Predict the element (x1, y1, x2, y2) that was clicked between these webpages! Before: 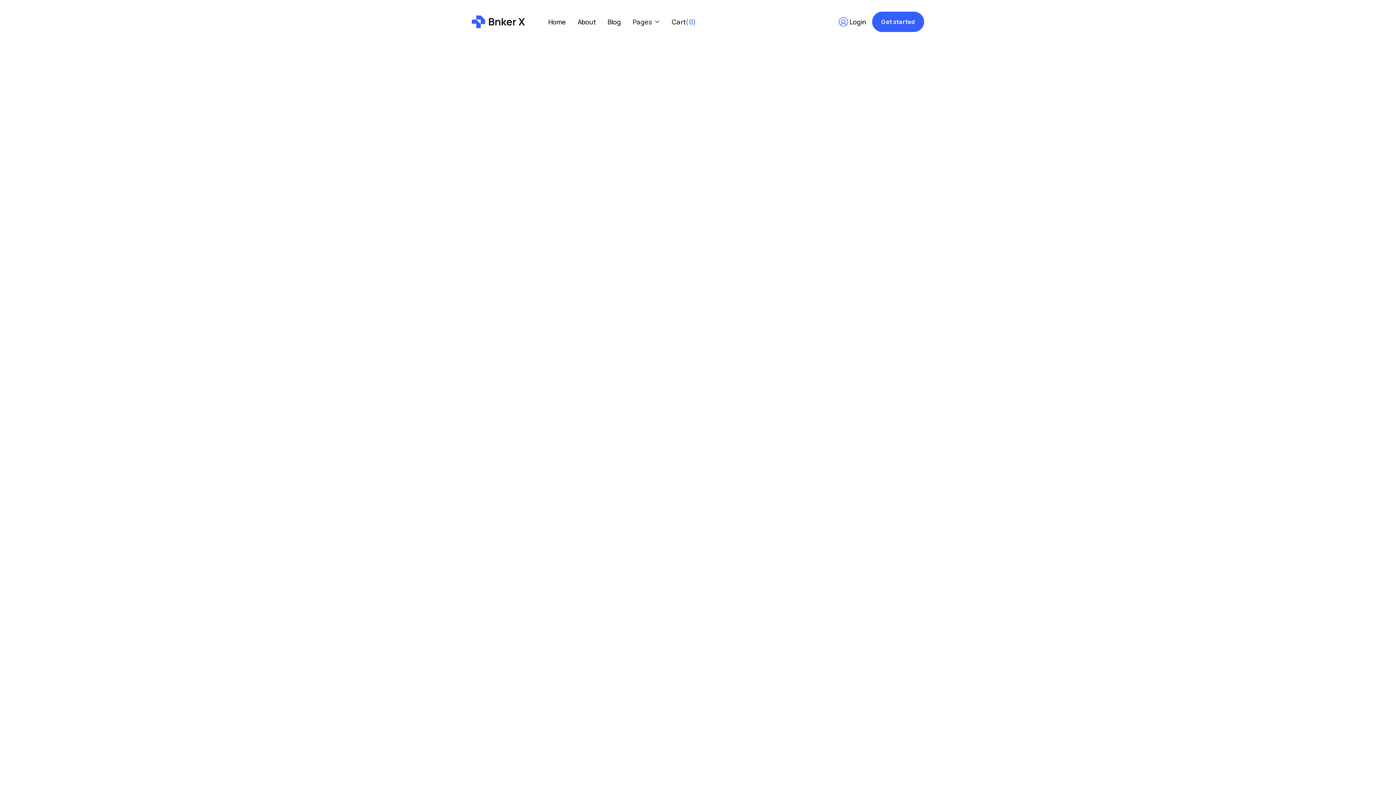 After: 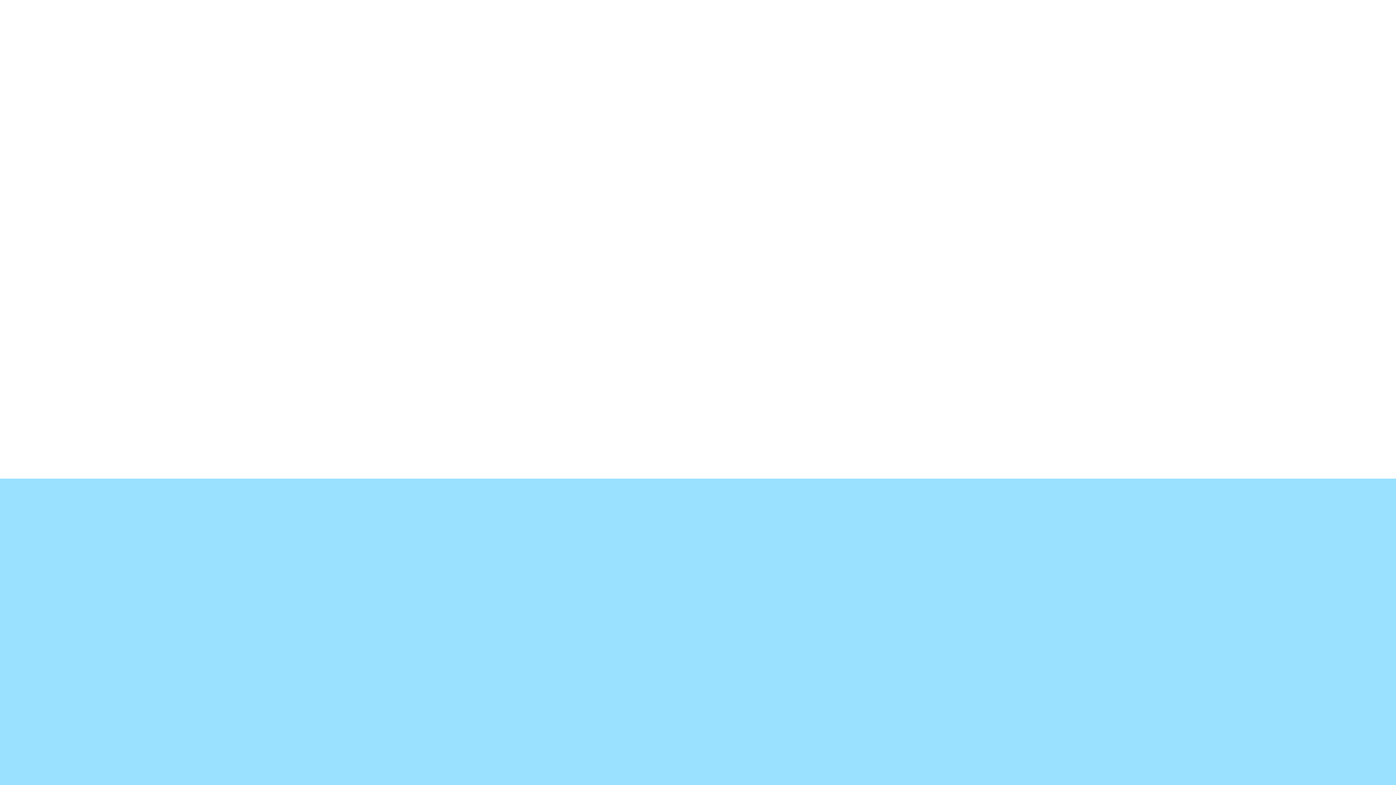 Action: bbox: (689, 152, 735, 160) label: Privacy policy